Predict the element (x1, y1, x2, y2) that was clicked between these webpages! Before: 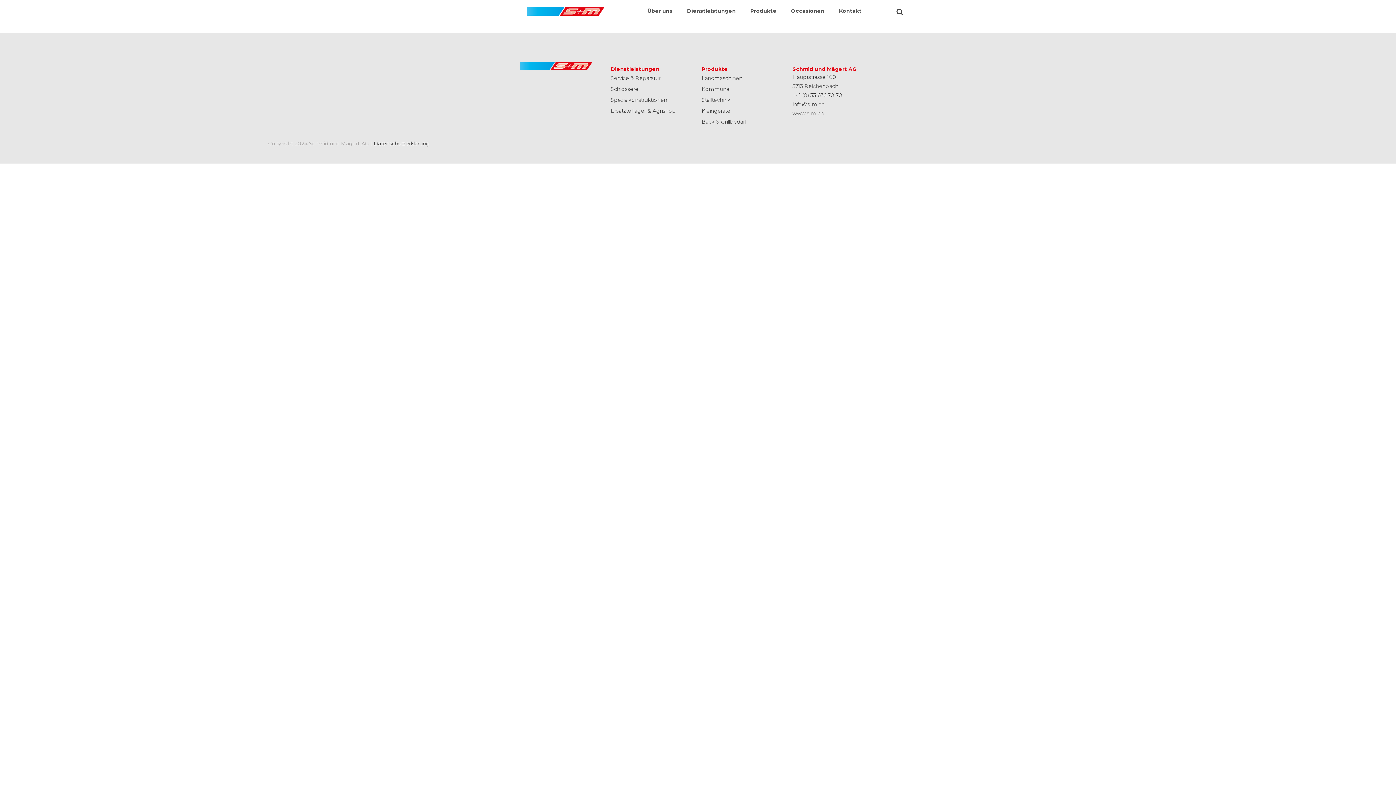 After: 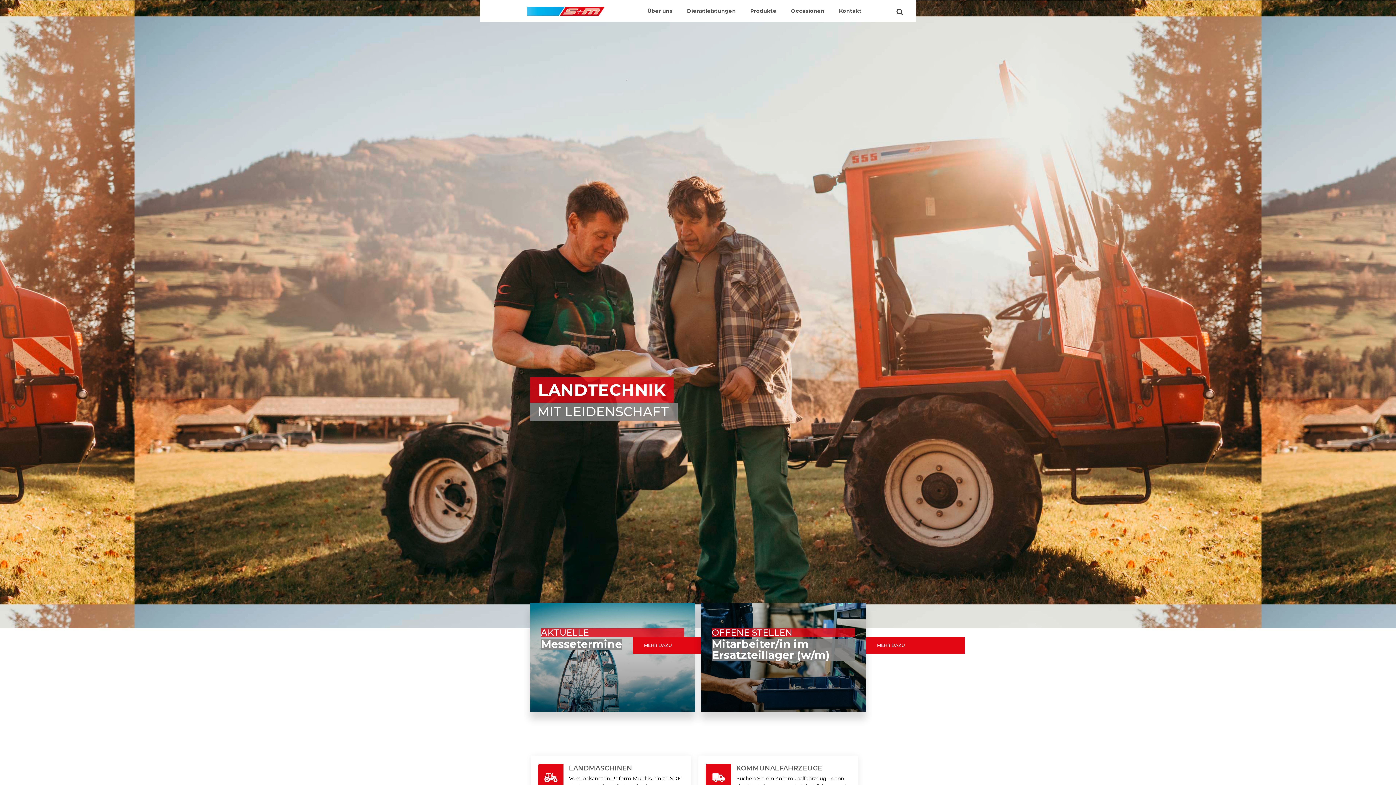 Action: label: home bbox: (527, 0, 604, 15)